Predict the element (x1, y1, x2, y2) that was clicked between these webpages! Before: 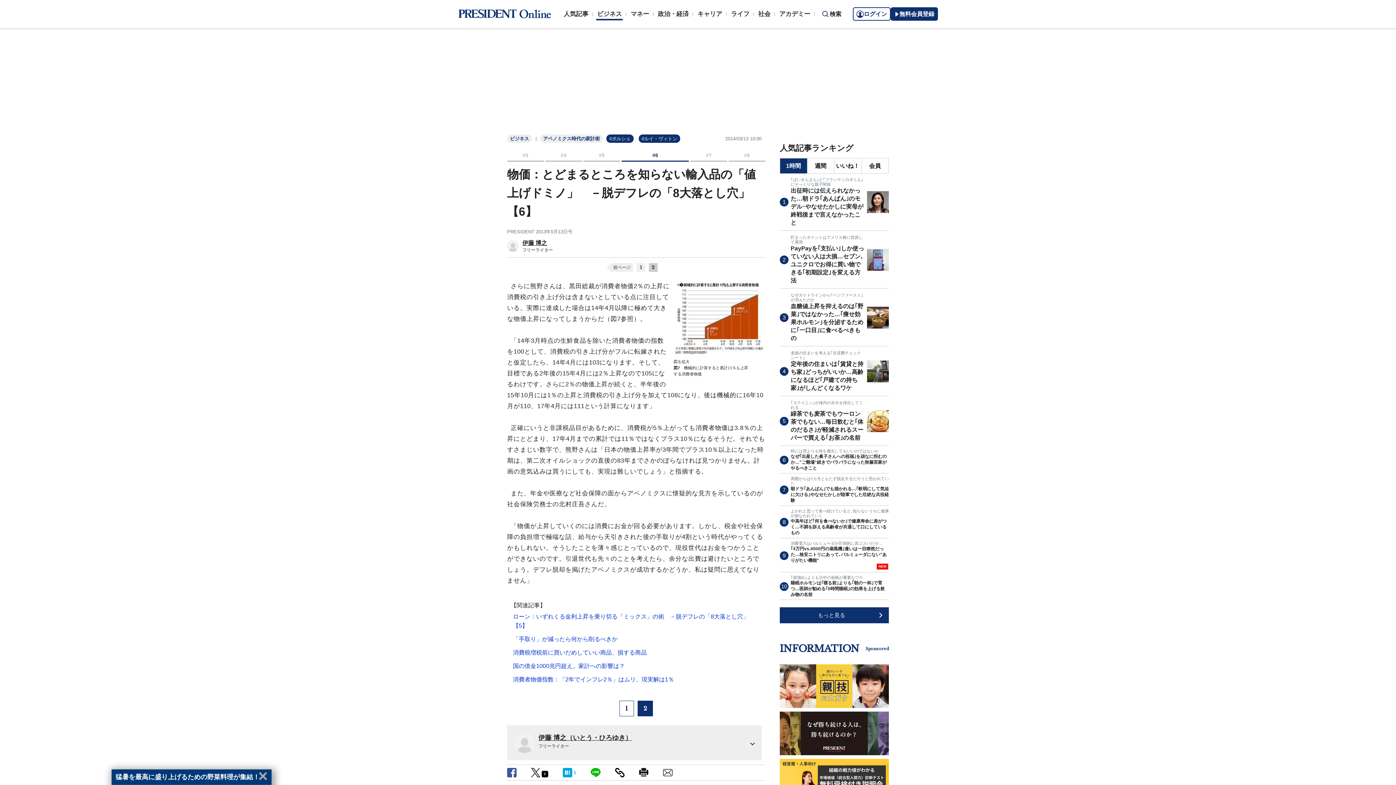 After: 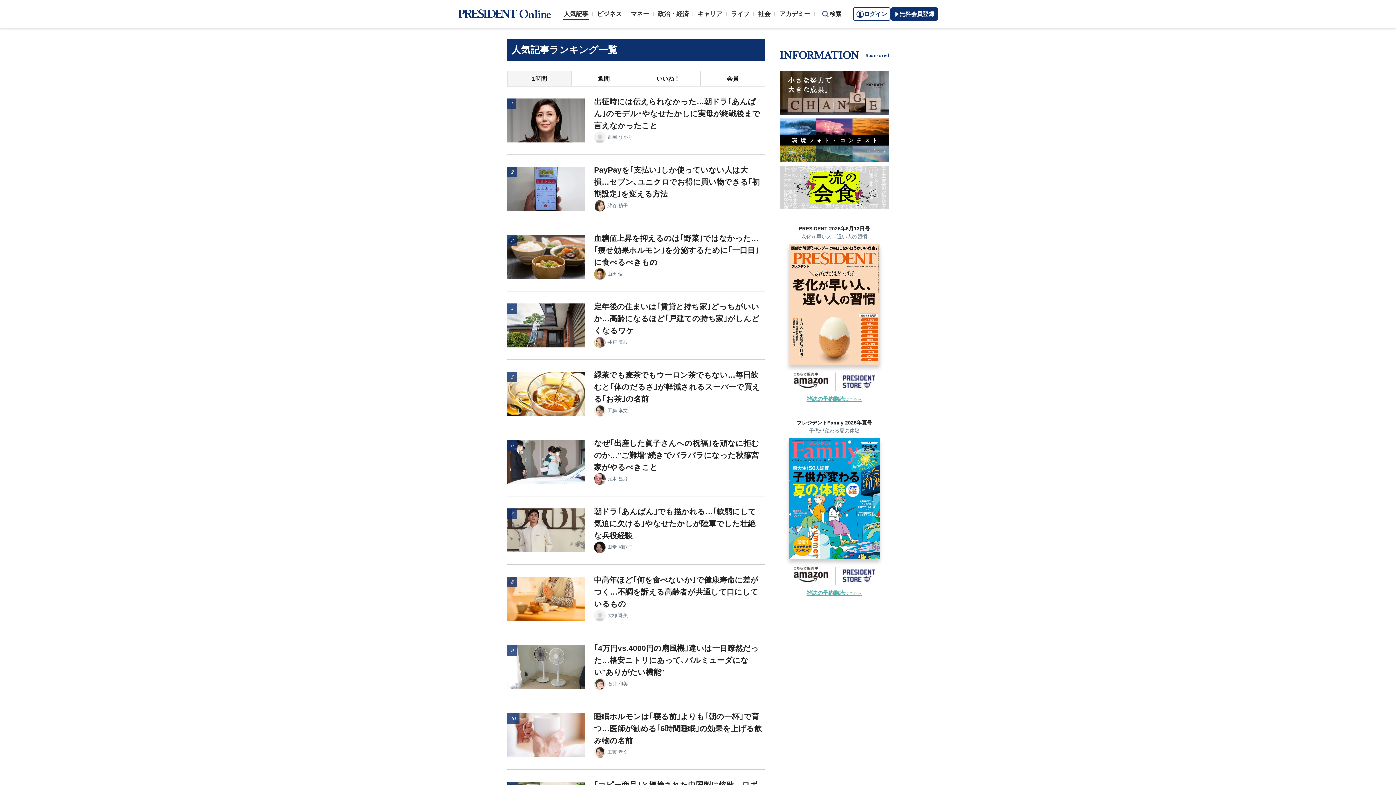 Action: label: 人気記事 bbox: (559, 9, 592, 18)